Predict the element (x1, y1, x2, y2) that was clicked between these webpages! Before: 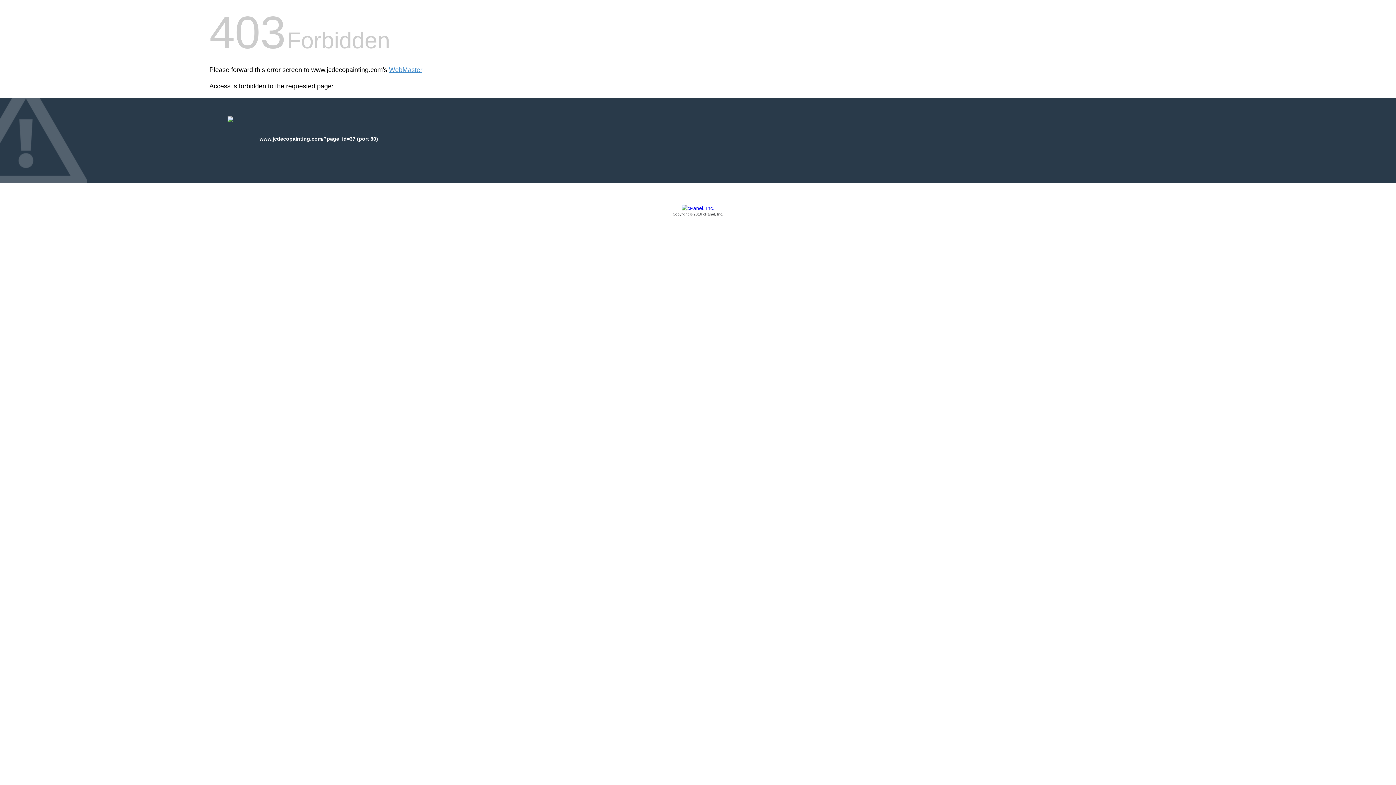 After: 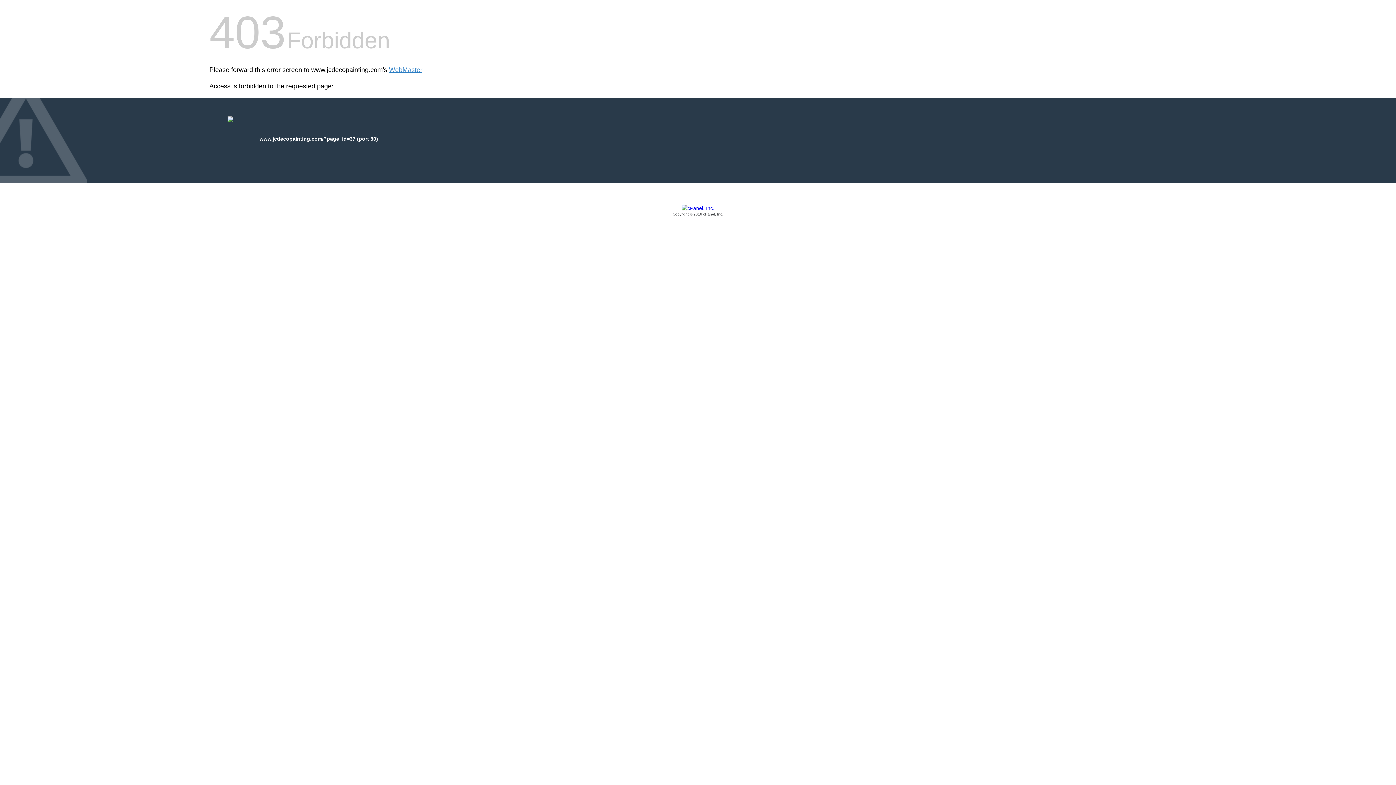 Action: bbox: (209, 205, 1186, 217) label: Copyright © 2016 cPanel, Inc.